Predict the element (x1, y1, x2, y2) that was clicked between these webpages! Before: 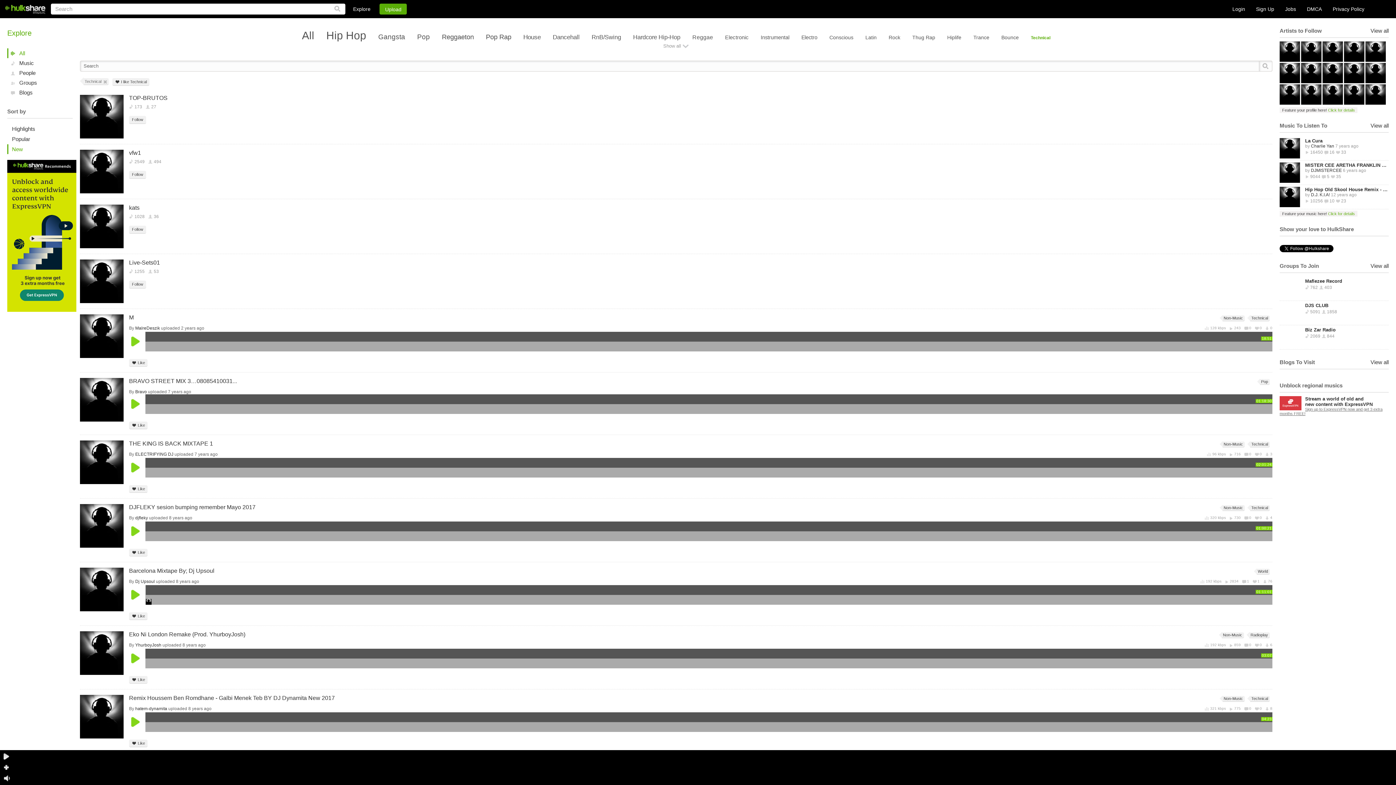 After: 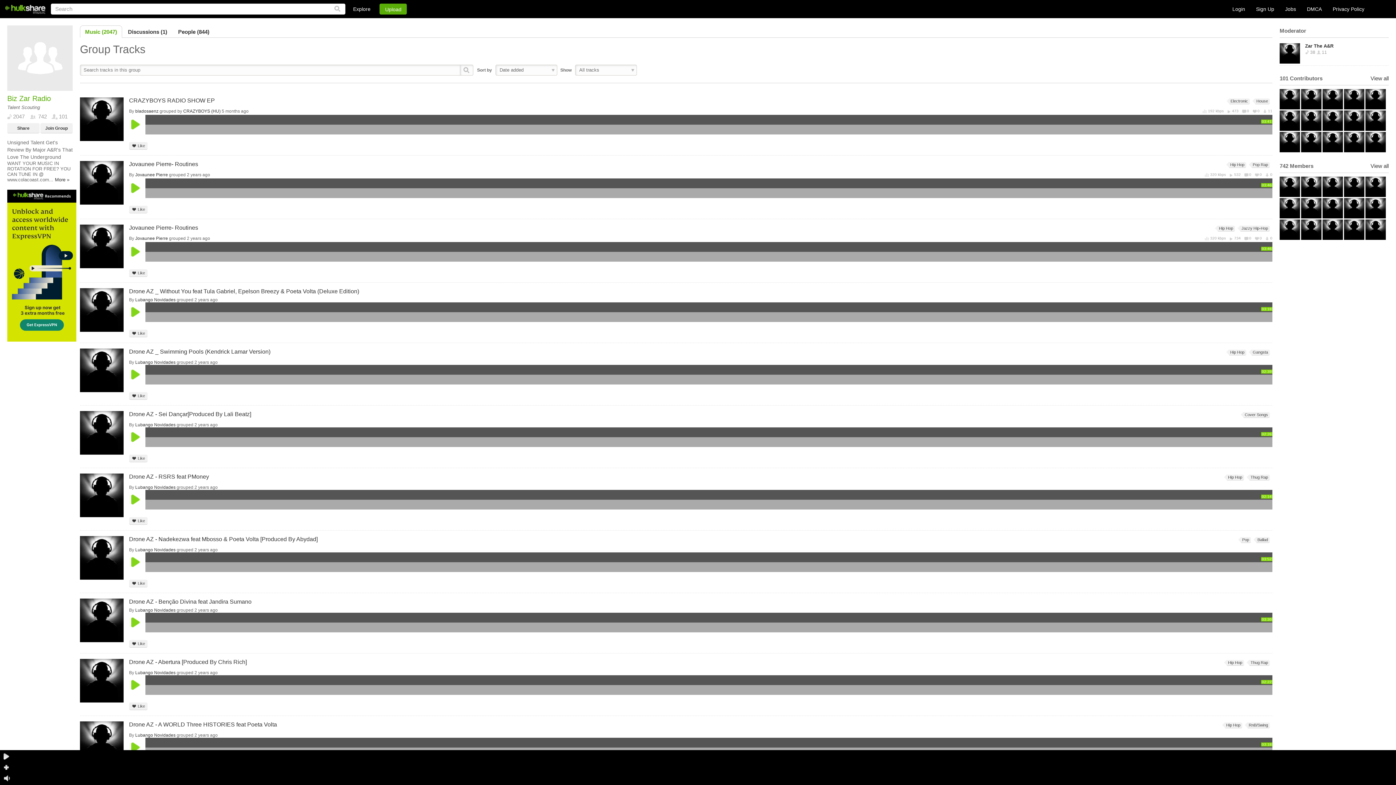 Action: bbox: (1305, 327, 1389, 332) label: Biz Zar Radio